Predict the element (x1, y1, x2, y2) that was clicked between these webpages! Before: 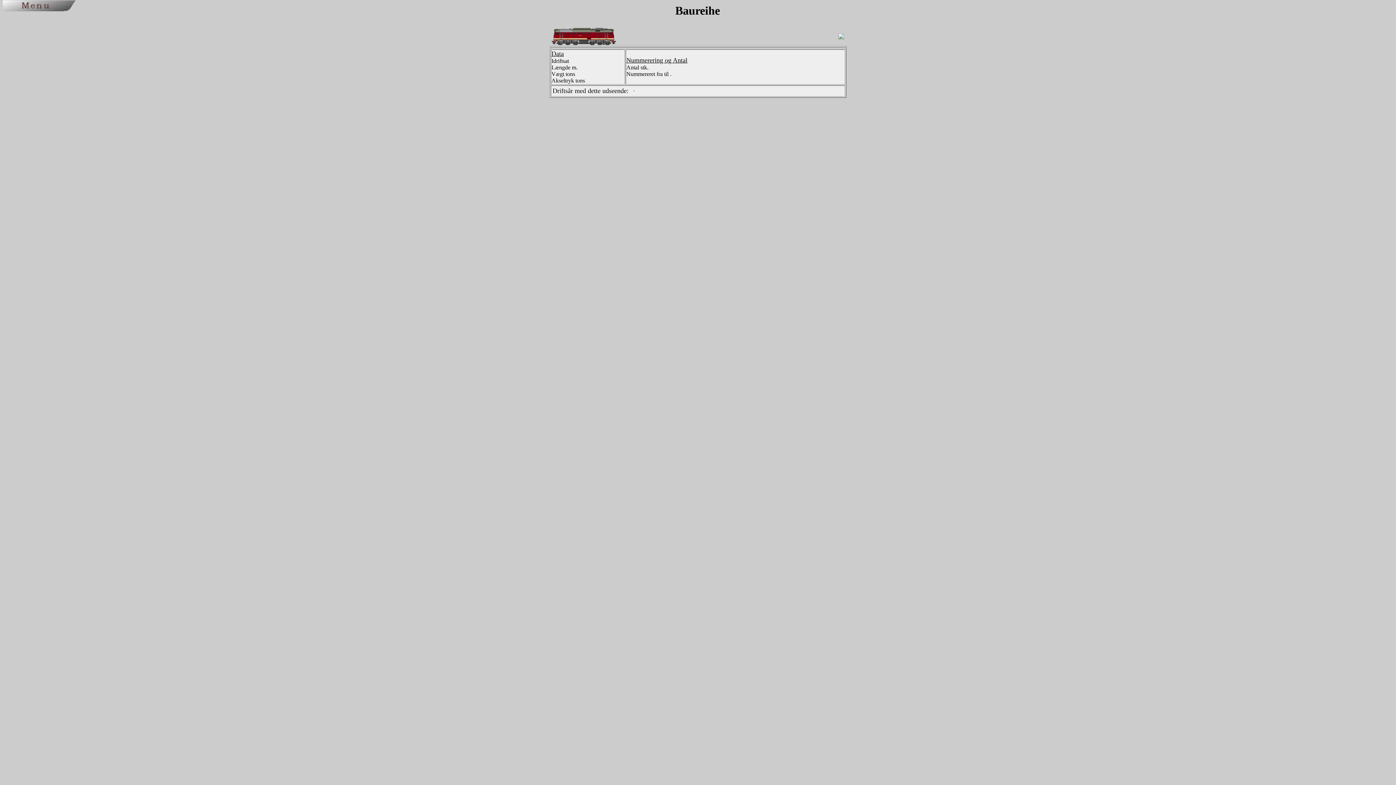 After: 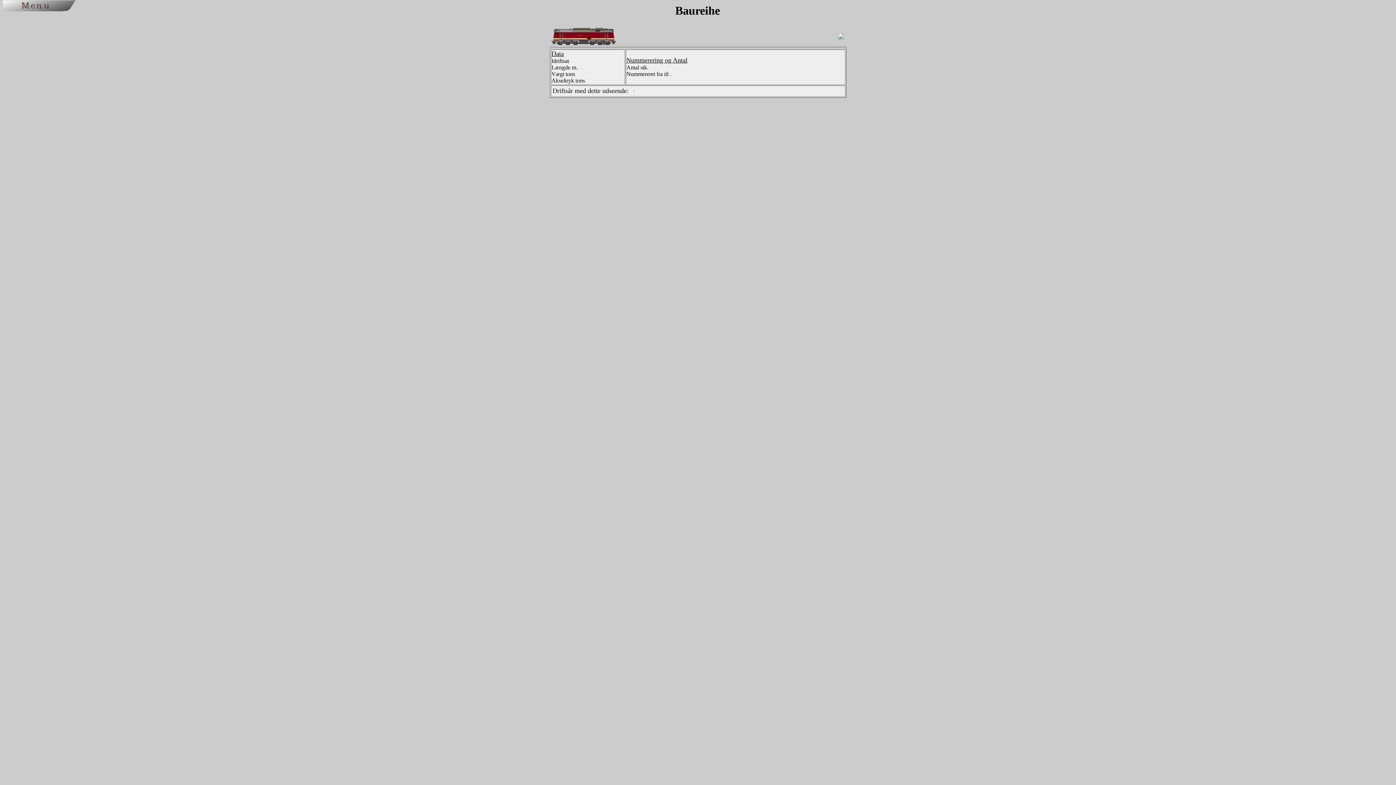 Action: bbox: (2, 11, 3, 11)